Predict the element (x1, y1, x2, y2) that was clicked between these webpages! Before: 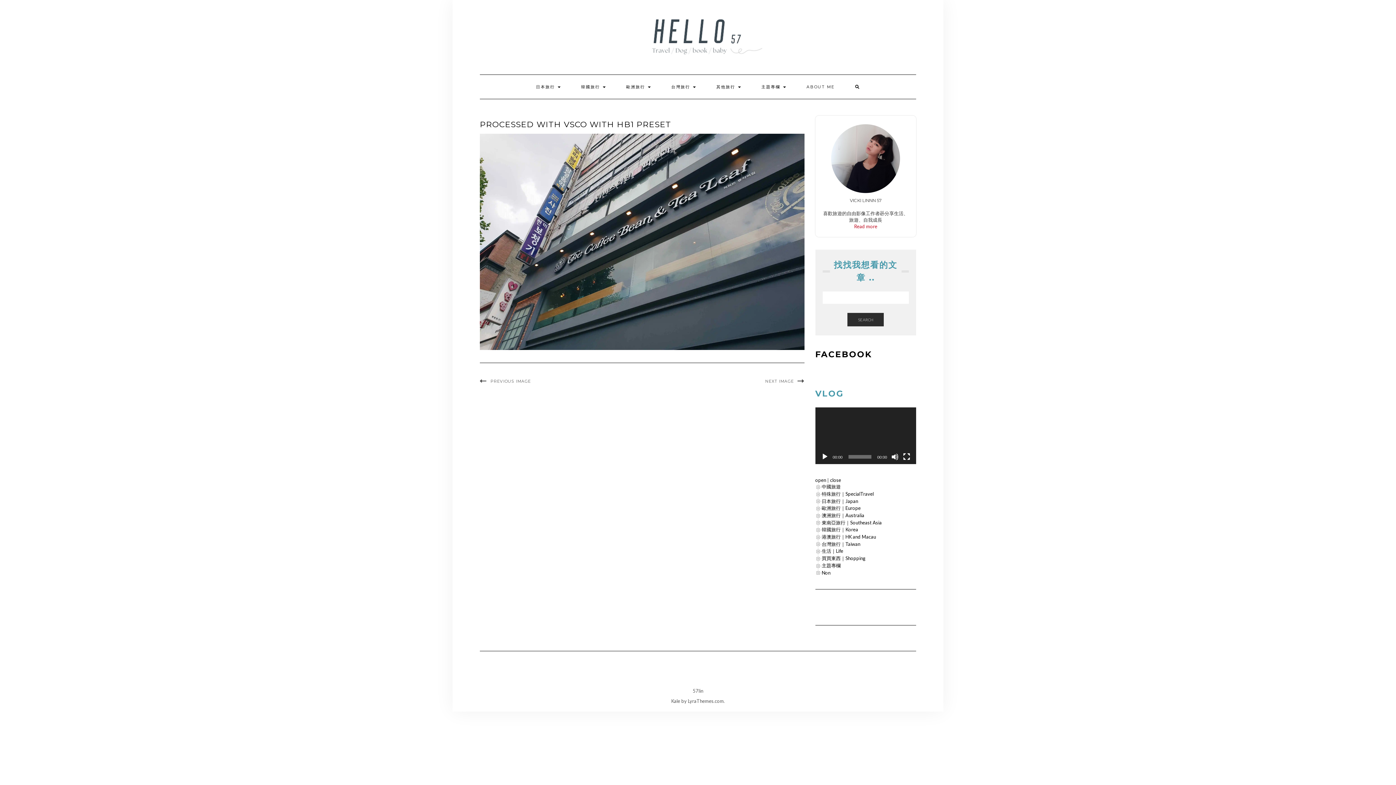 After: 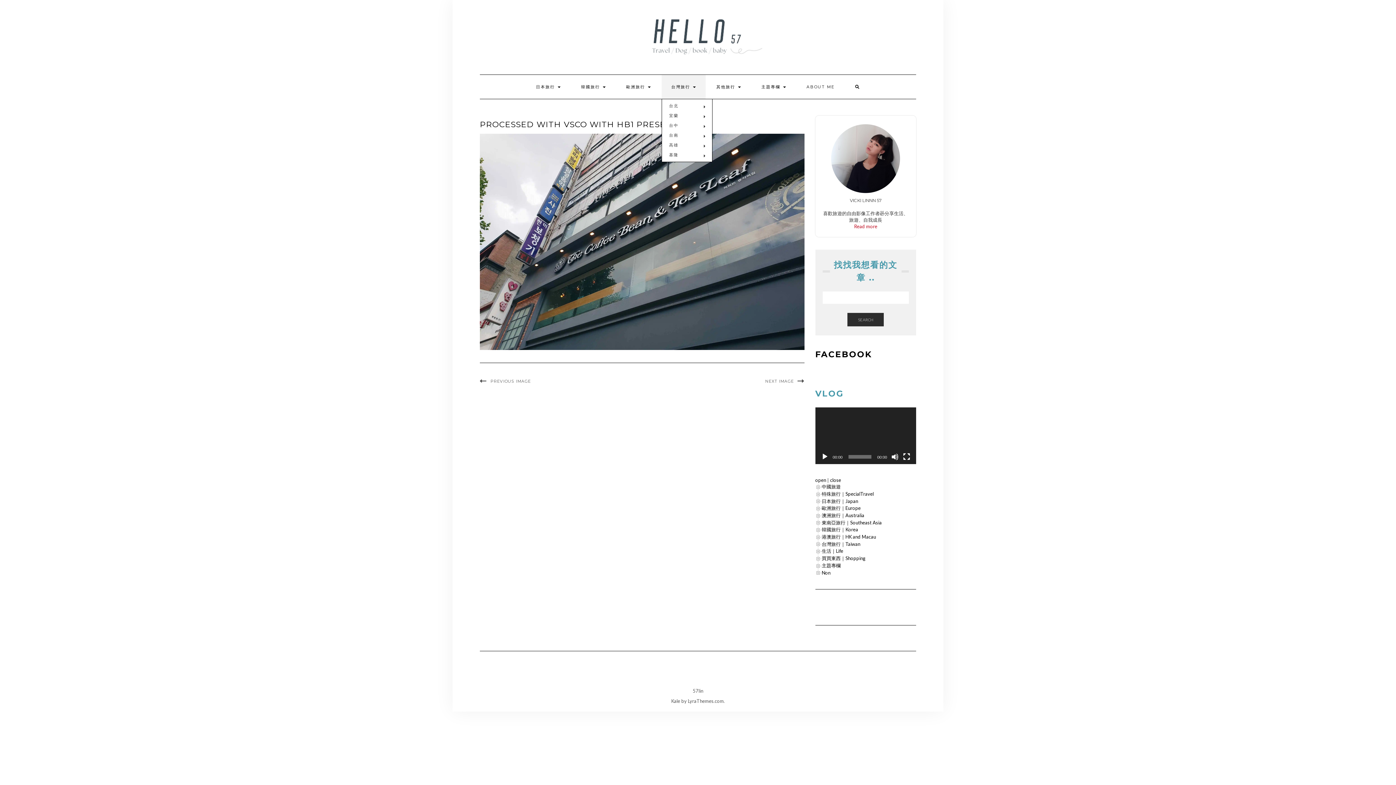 Action: label: 台灣旅行  bbox: (661, 74, 705, 98)